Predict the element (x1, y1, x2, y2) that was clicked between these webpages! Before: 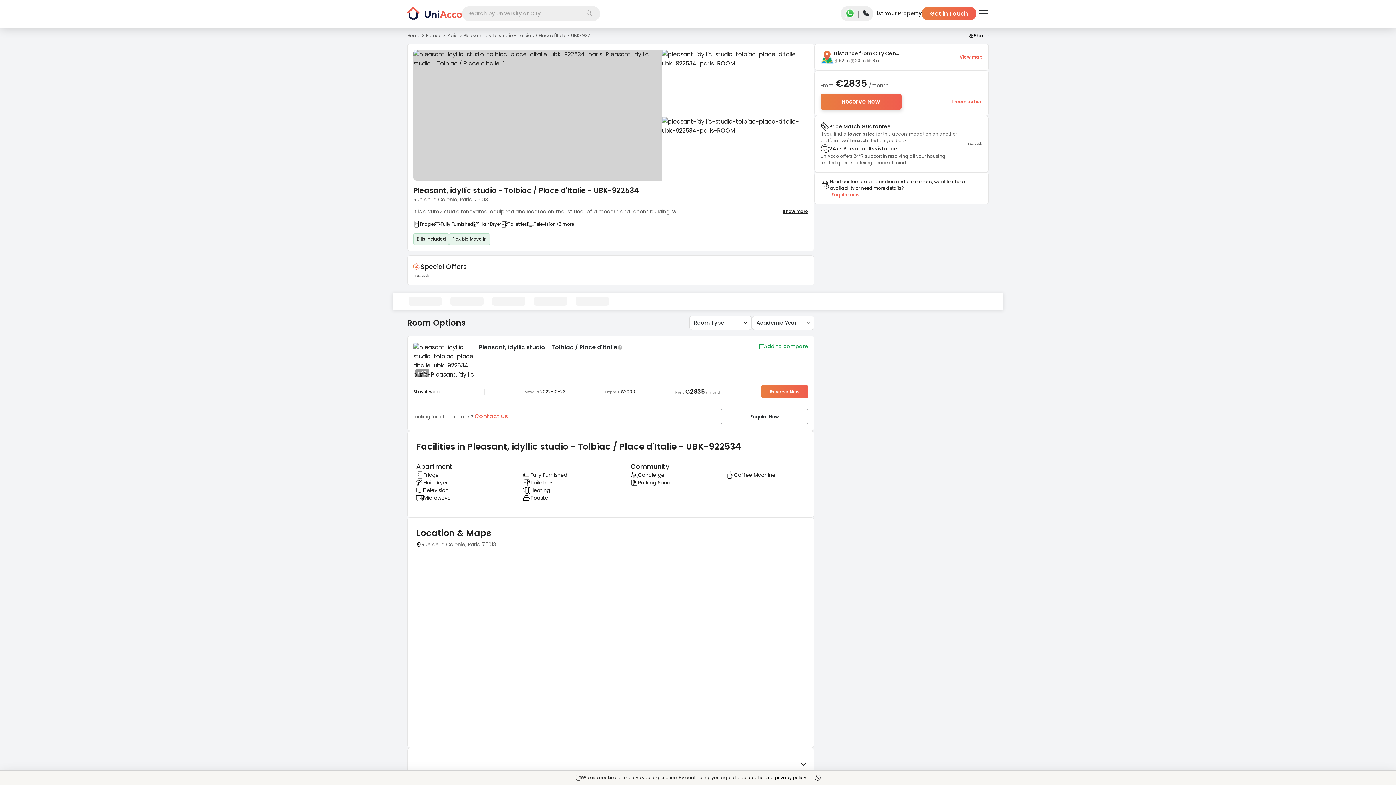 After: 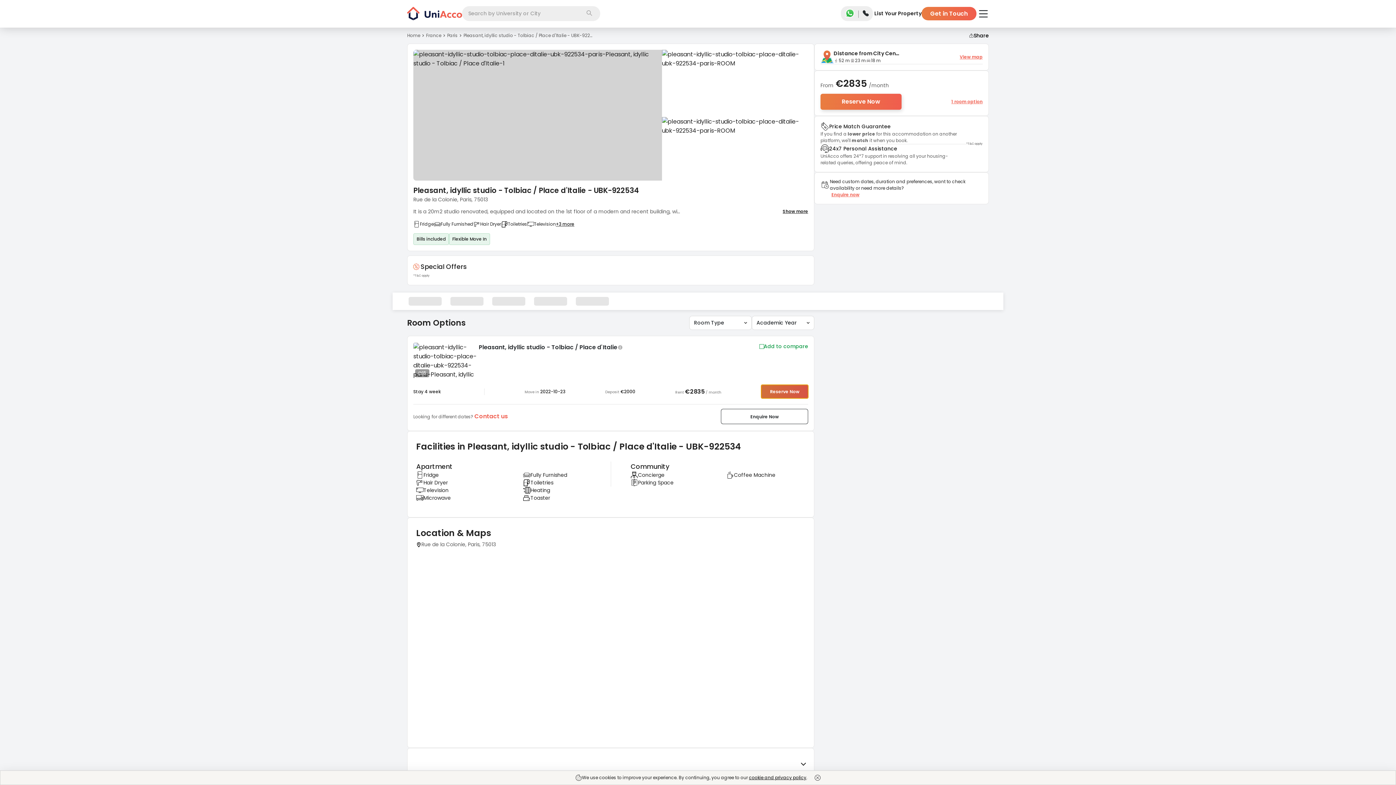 Action: label: Reserve Now bbox: (761, 385, 808, 398)